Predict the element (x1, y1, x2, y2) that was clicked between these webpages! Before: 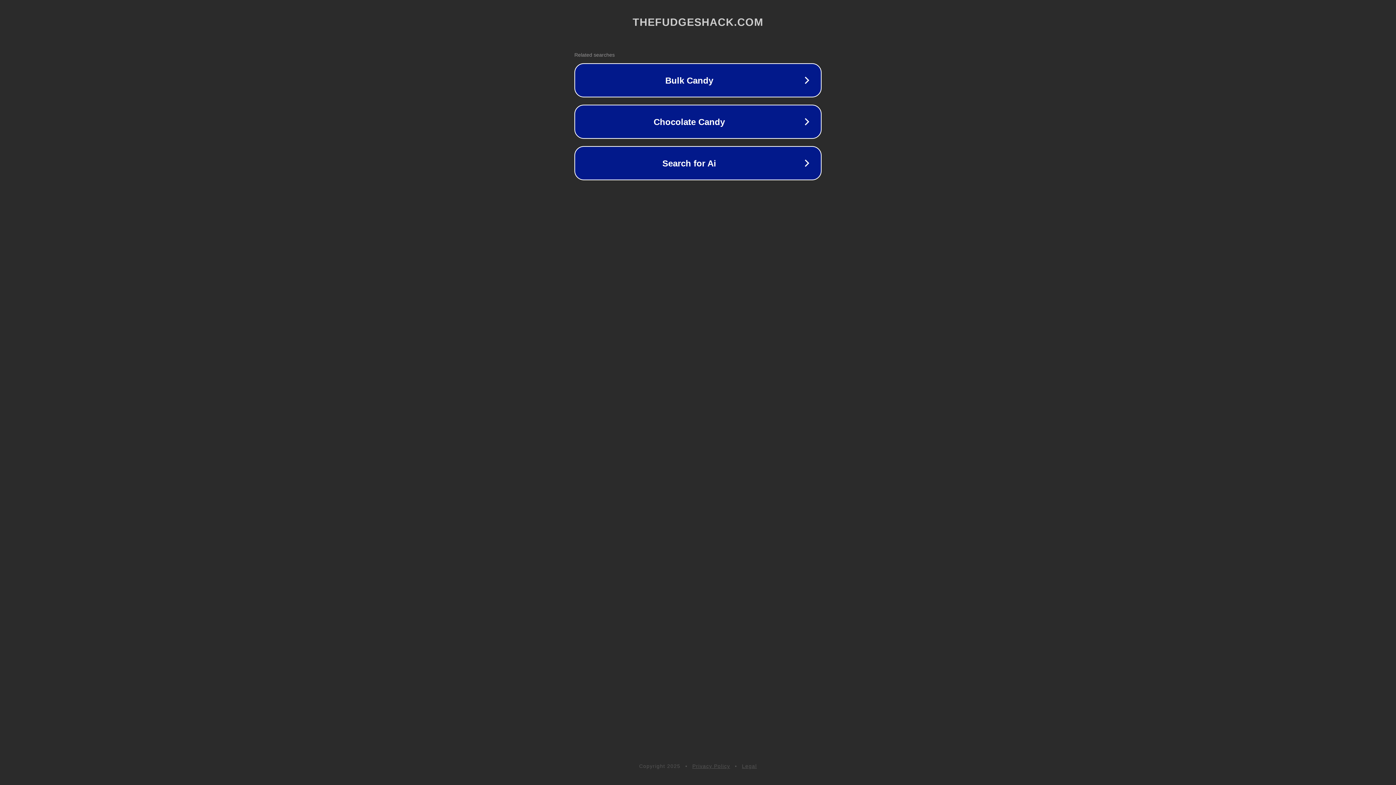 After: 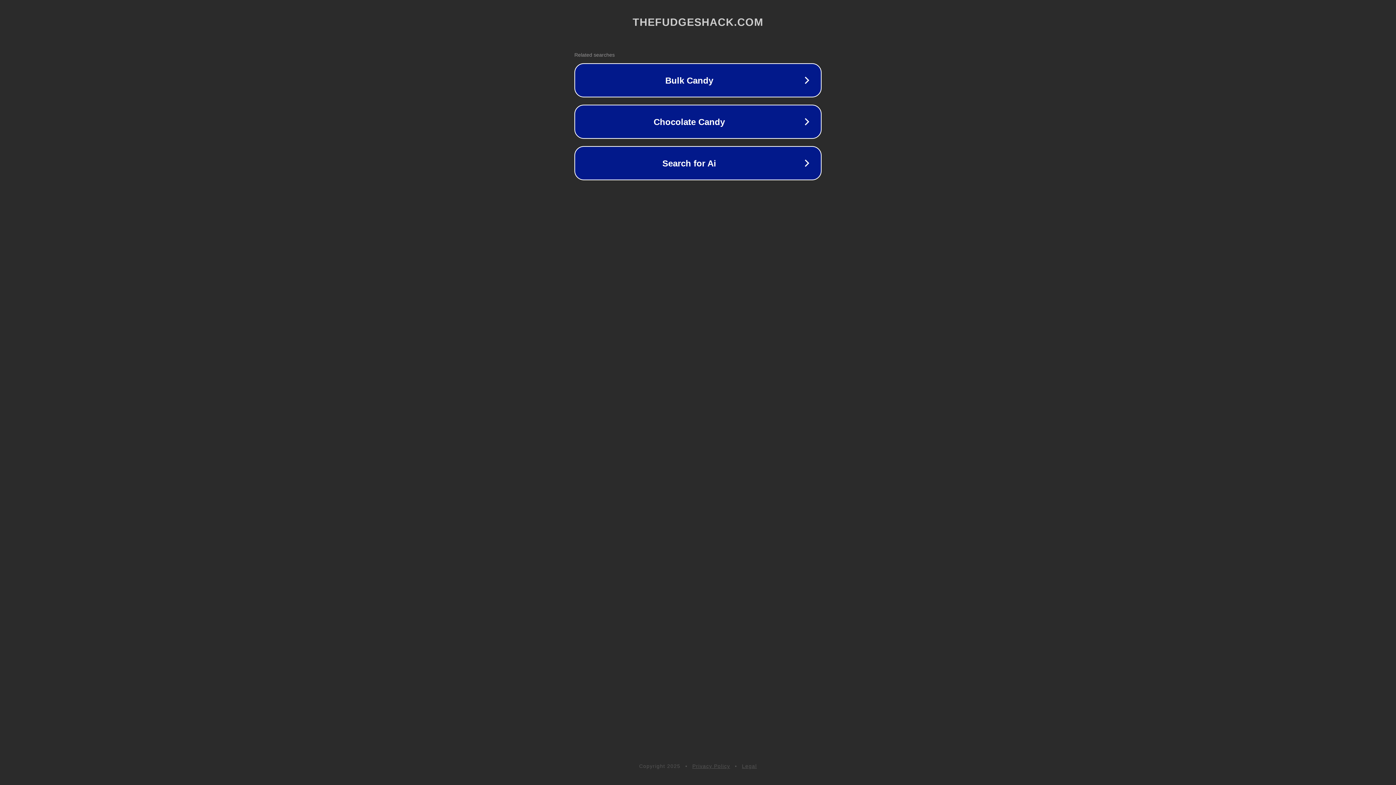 Action: bbox: (692, 763, 730, 769) label: Privacy Policy